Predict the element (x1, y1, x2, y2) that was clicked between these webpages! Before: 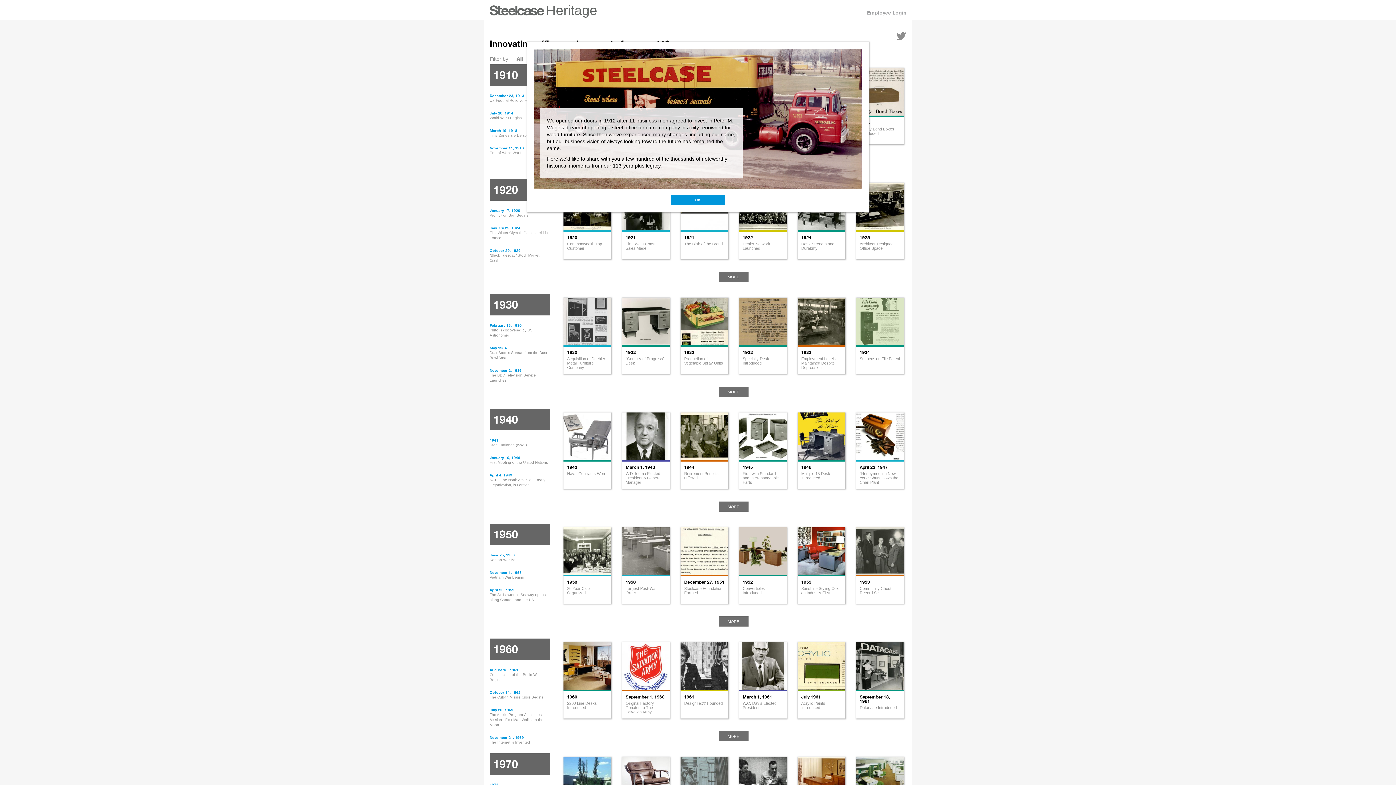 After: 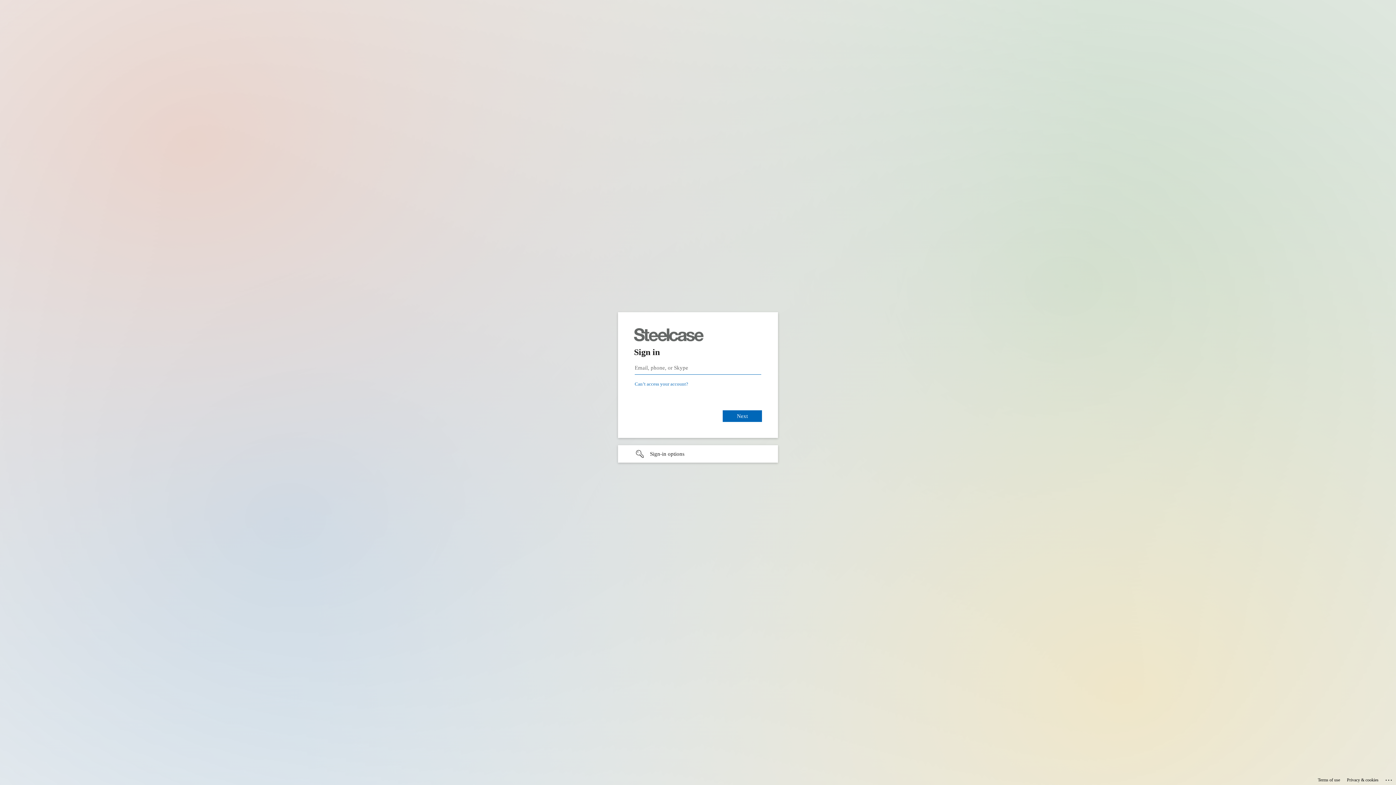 Action: bbox: (866, 9, 906, 15) label: Employee Login